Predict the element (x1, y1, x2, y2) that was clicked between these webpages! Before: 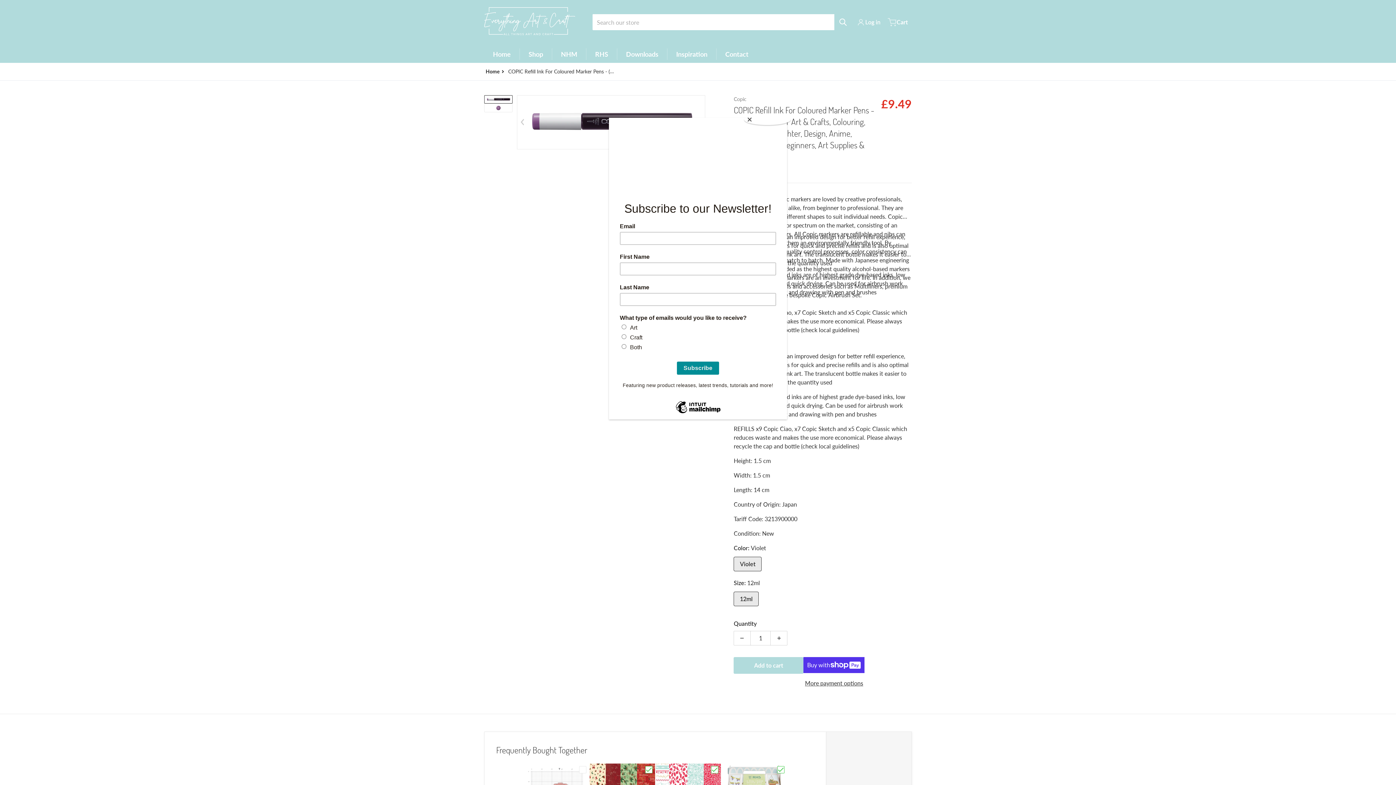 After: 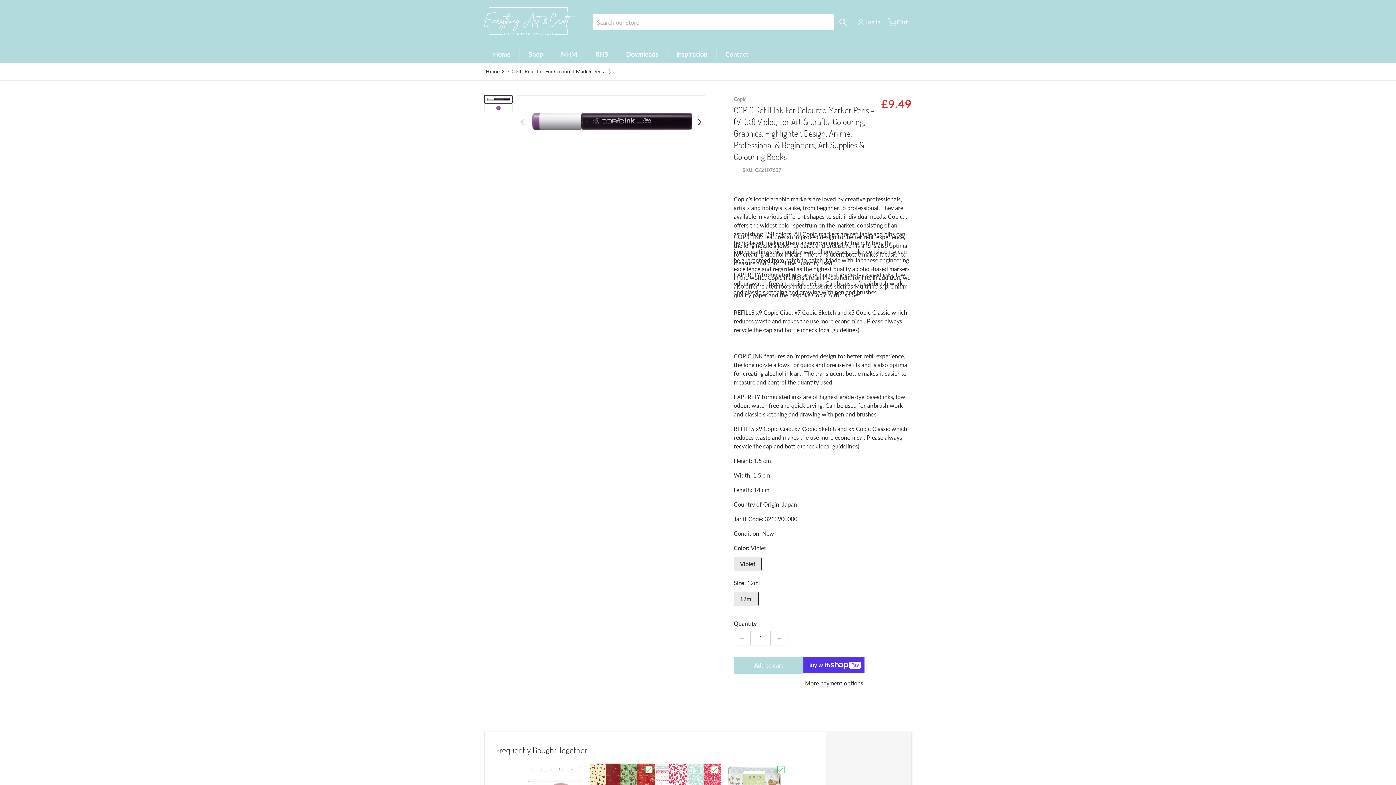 Action: bbox: (744, 114, 790, 125) label: Close